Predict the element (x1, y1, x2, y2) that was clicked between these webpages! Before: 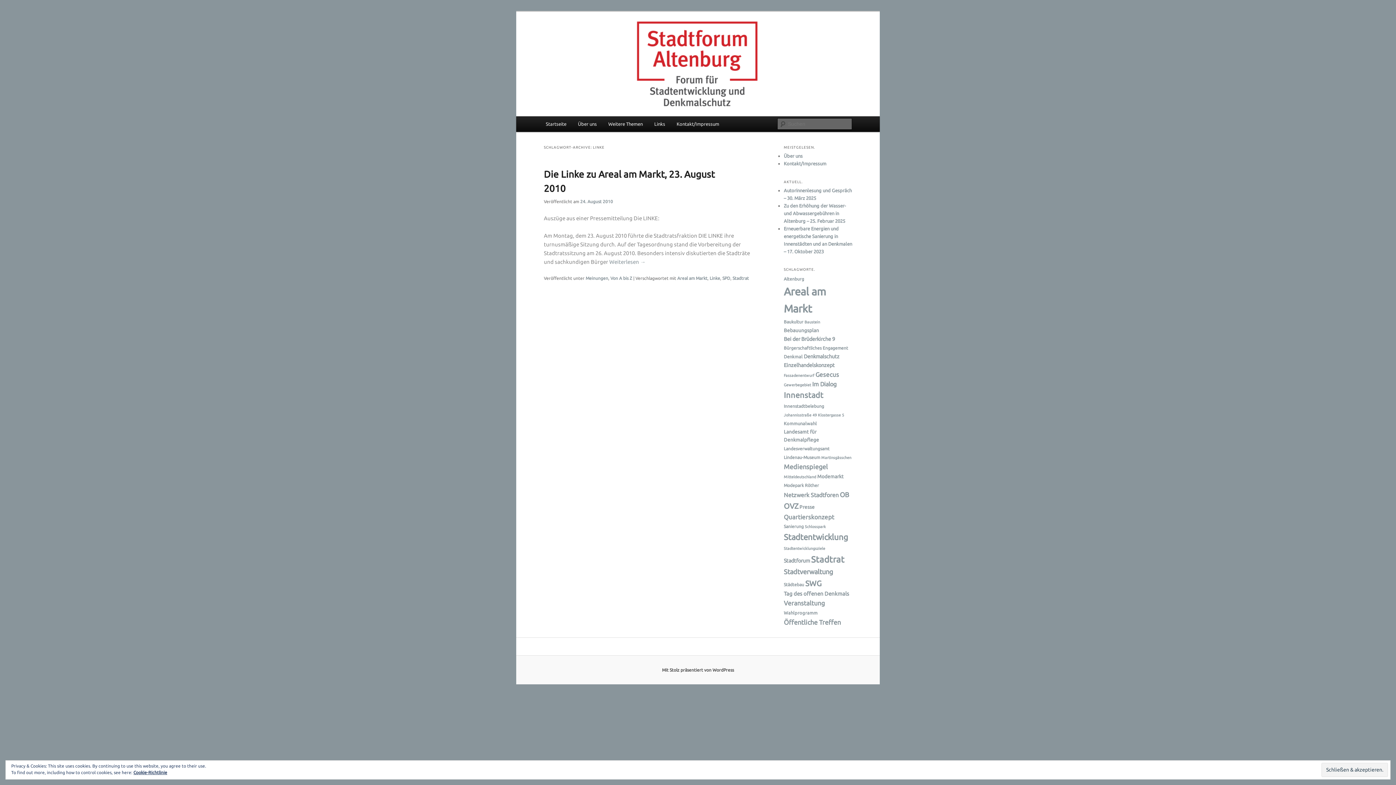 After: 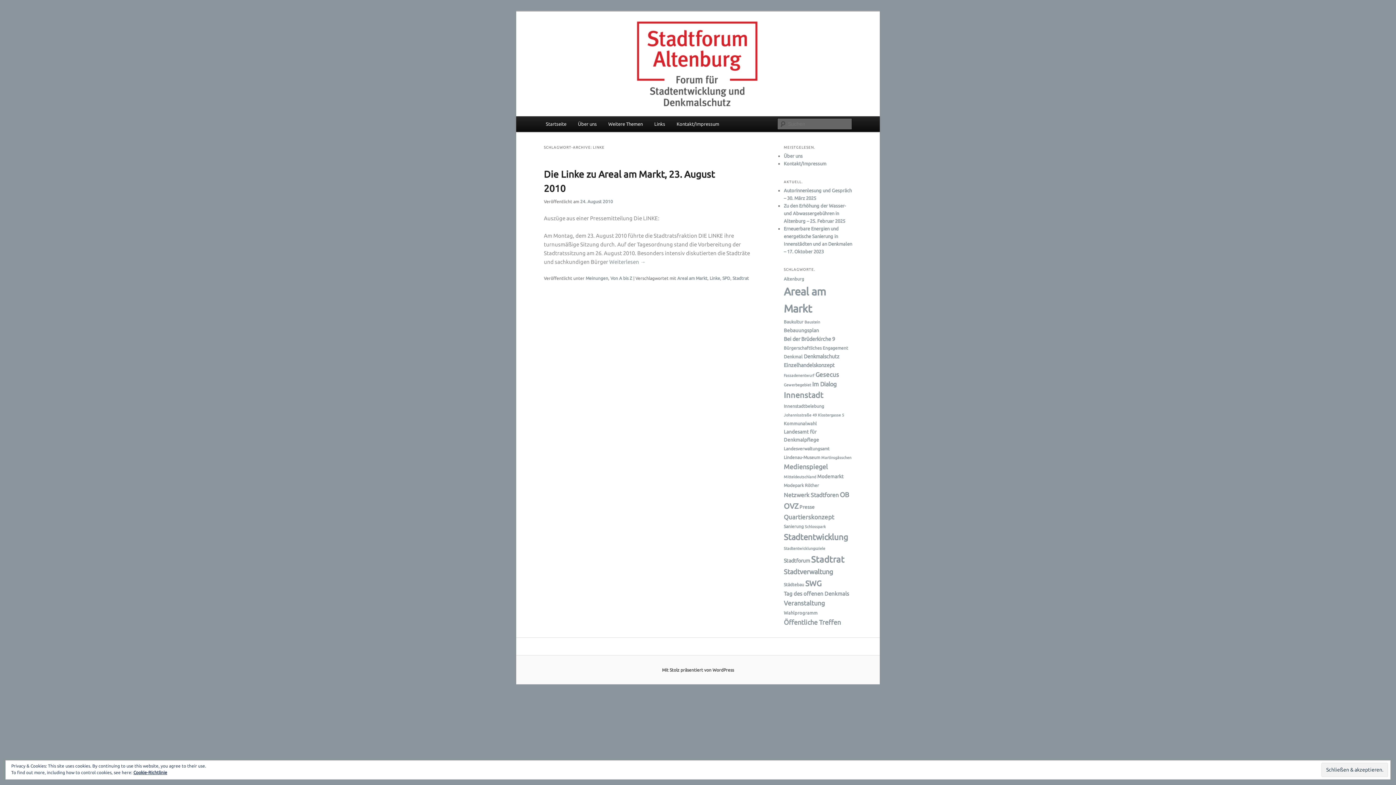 Action: bbox: (572, 116, 602, 132) label: Über uns